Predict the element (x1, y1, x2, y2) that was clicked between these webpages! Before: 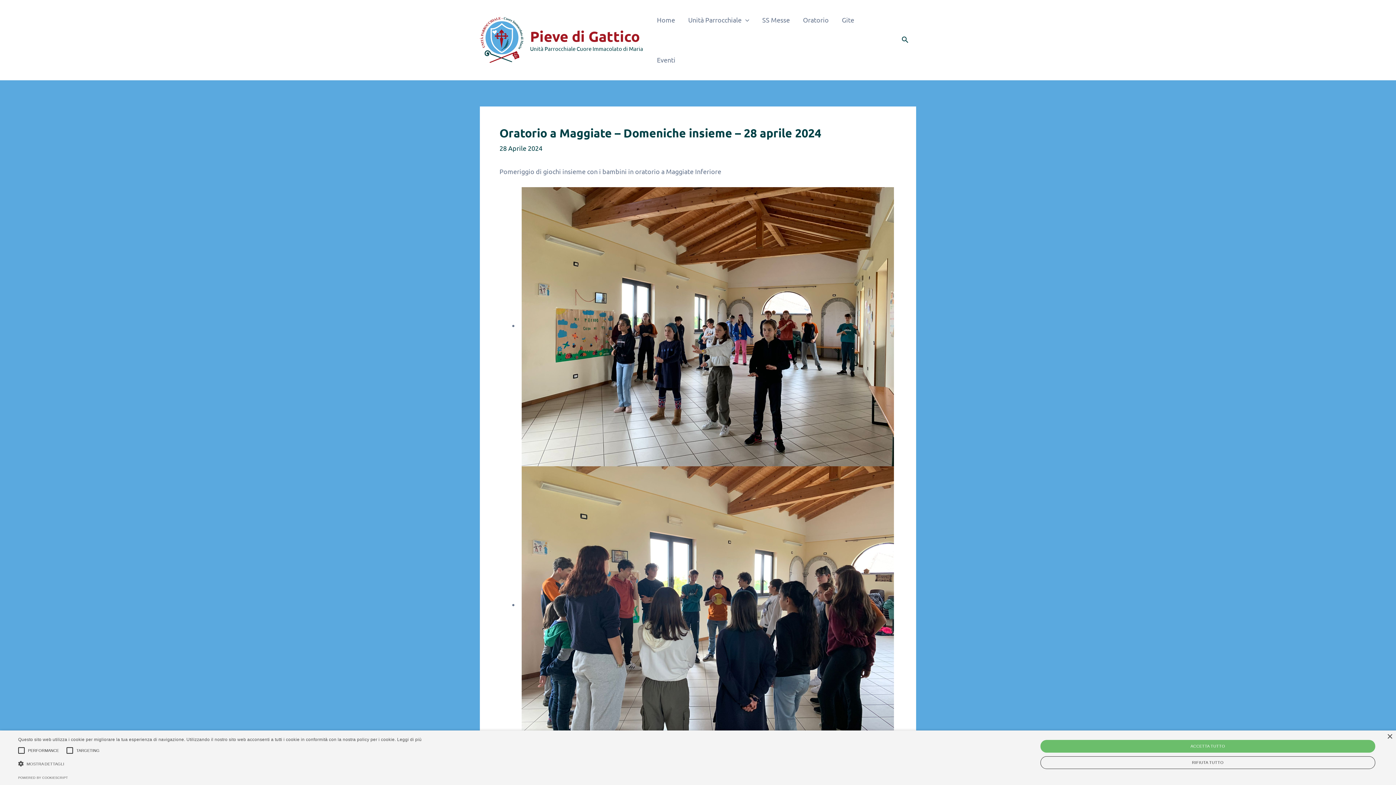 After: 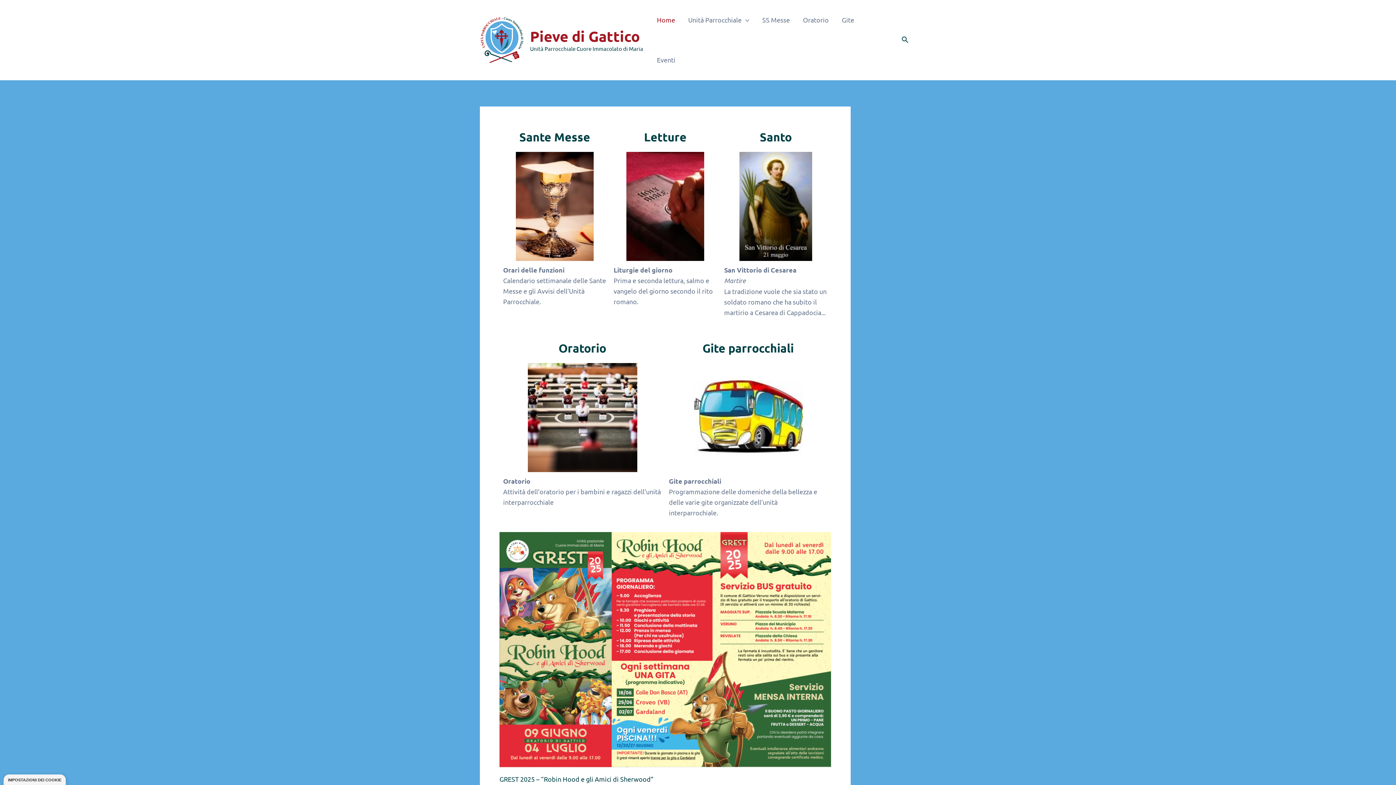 Action: bbox: (480, 35, 523, 42)